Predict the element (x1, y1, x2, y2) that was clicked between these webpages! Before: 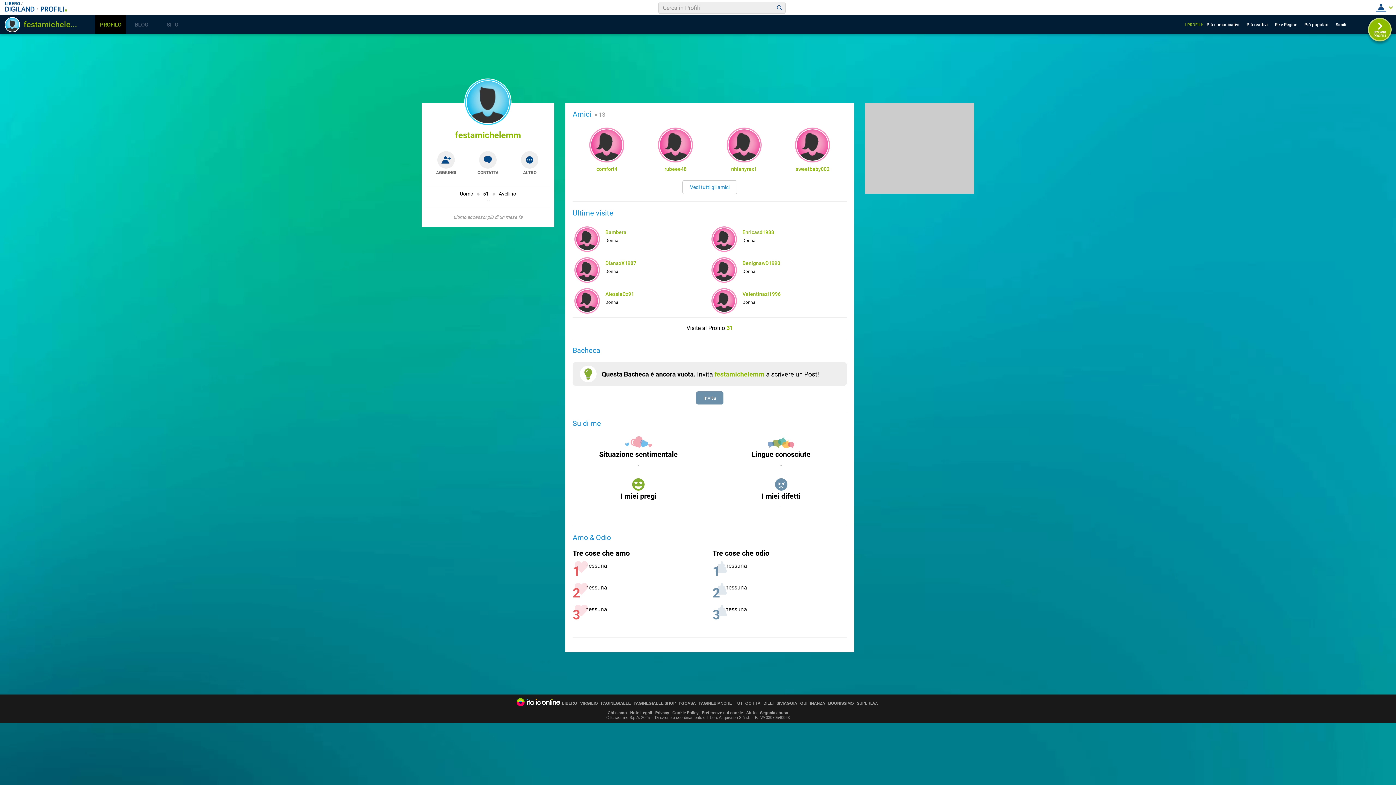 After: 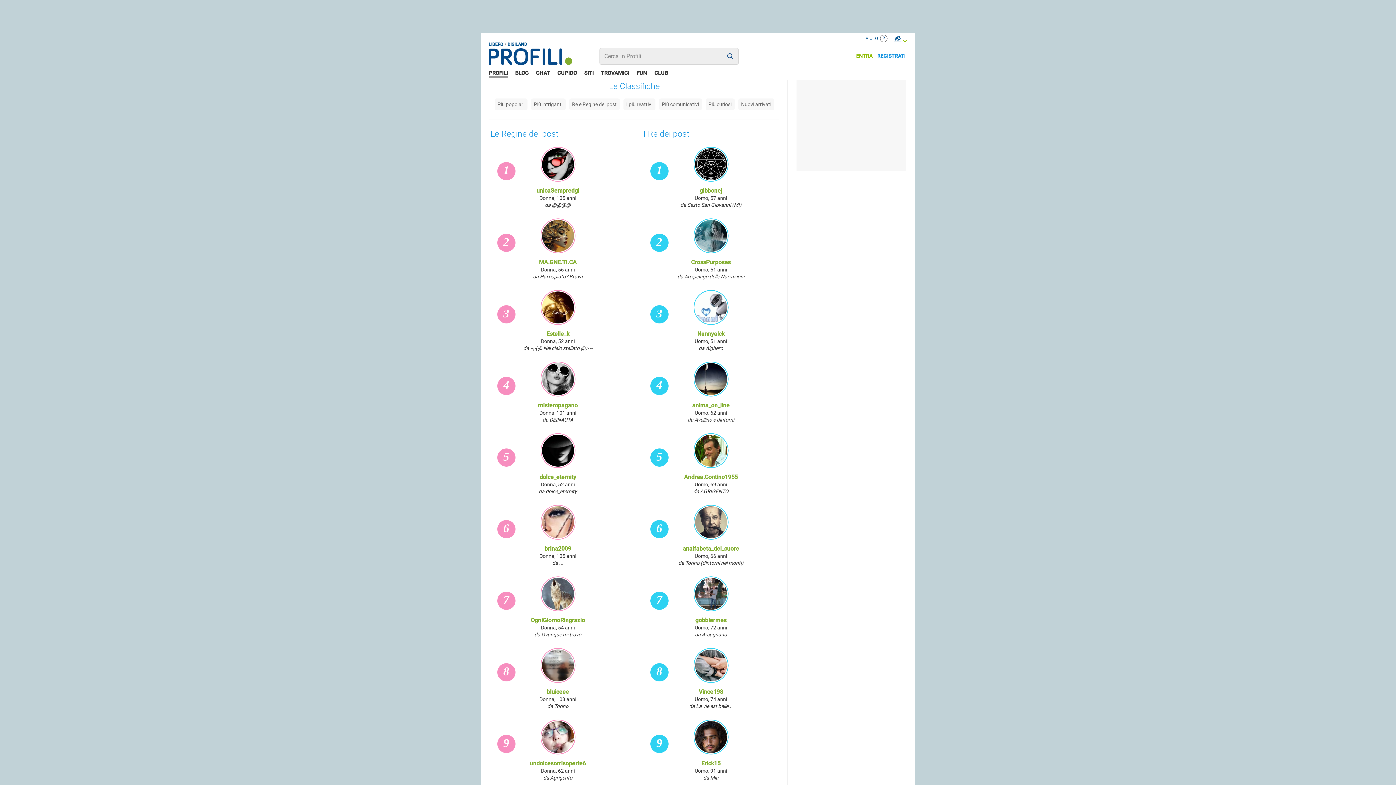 Action: label: Re e Regine bbox: (1275, 17, 1303, 31)